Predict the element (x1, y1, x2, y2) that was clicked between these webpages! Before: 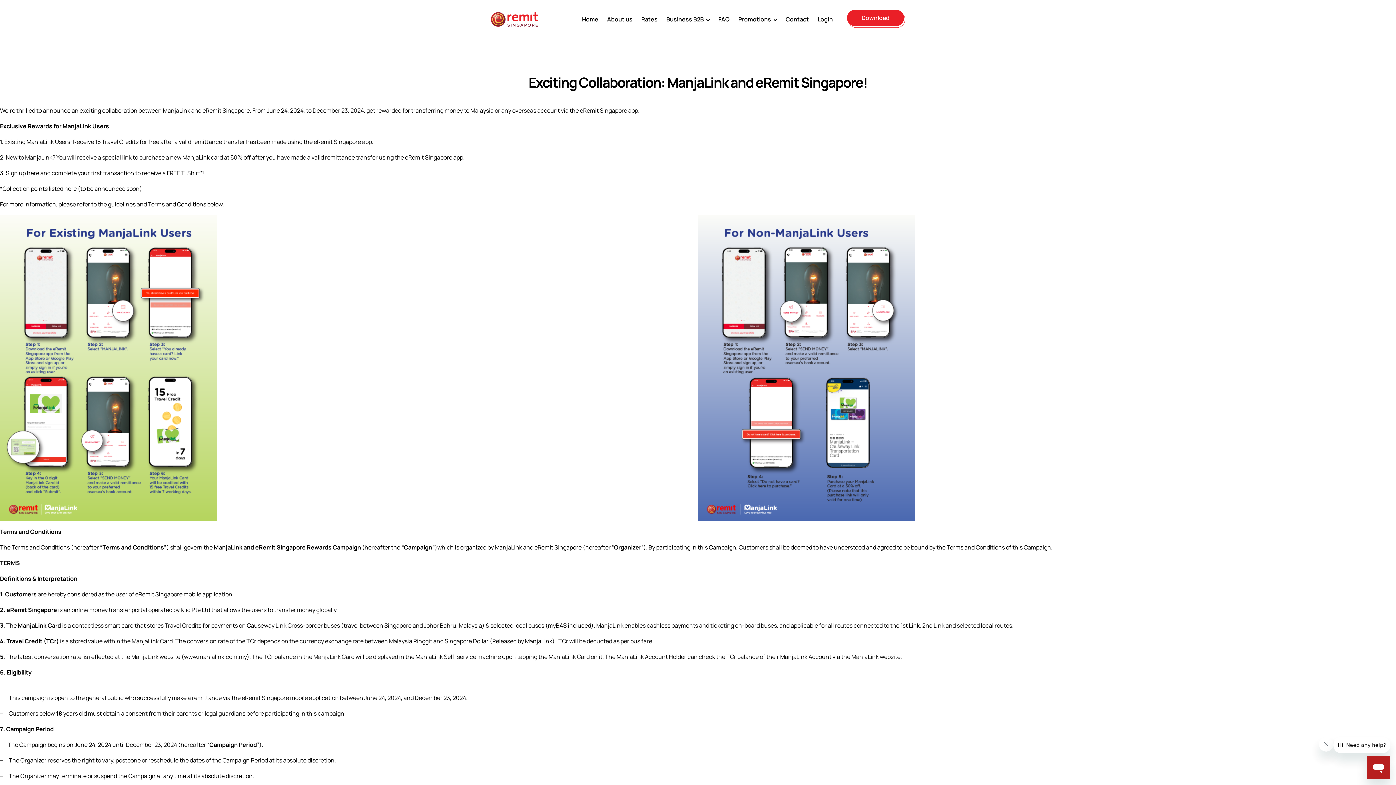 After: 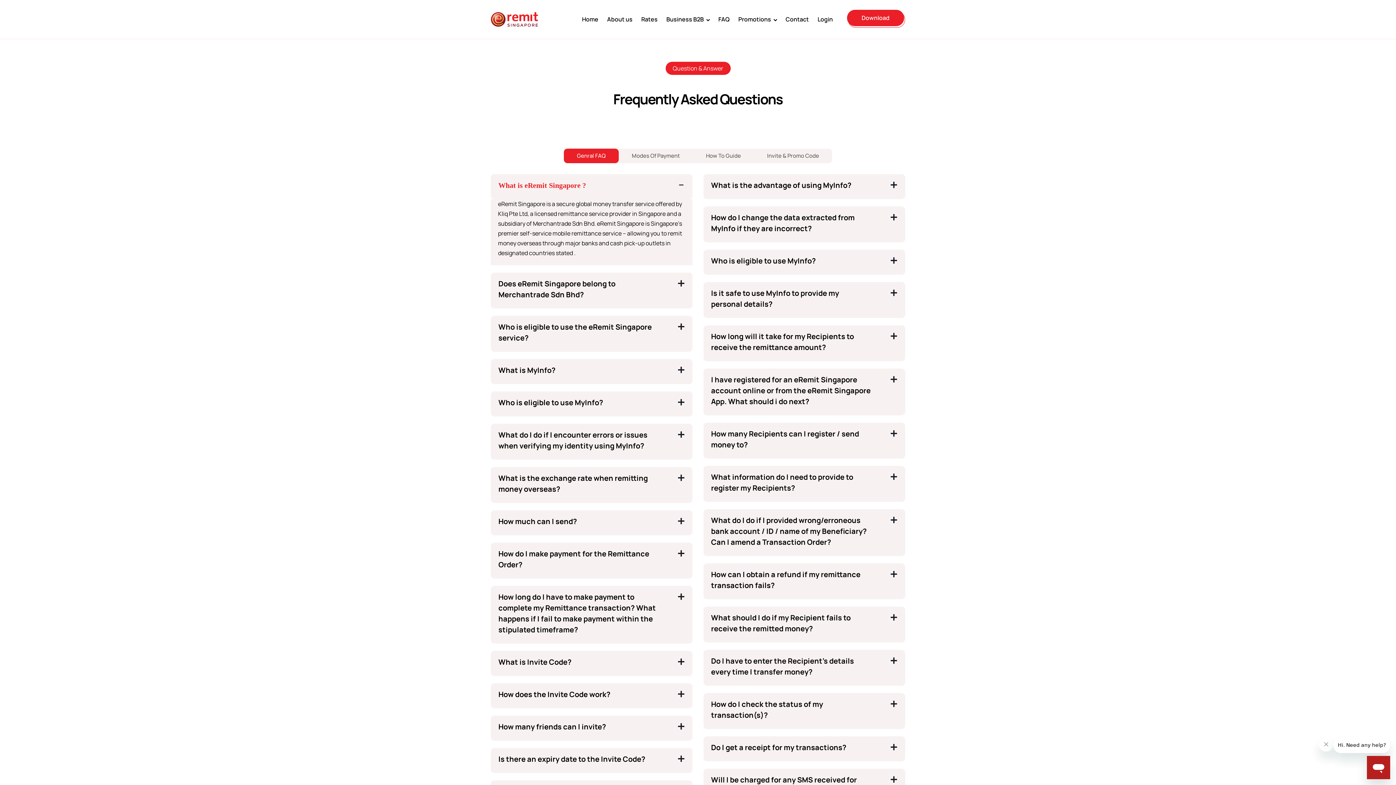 Action: bbox: (714, 0, 734, 38) label: FAQ